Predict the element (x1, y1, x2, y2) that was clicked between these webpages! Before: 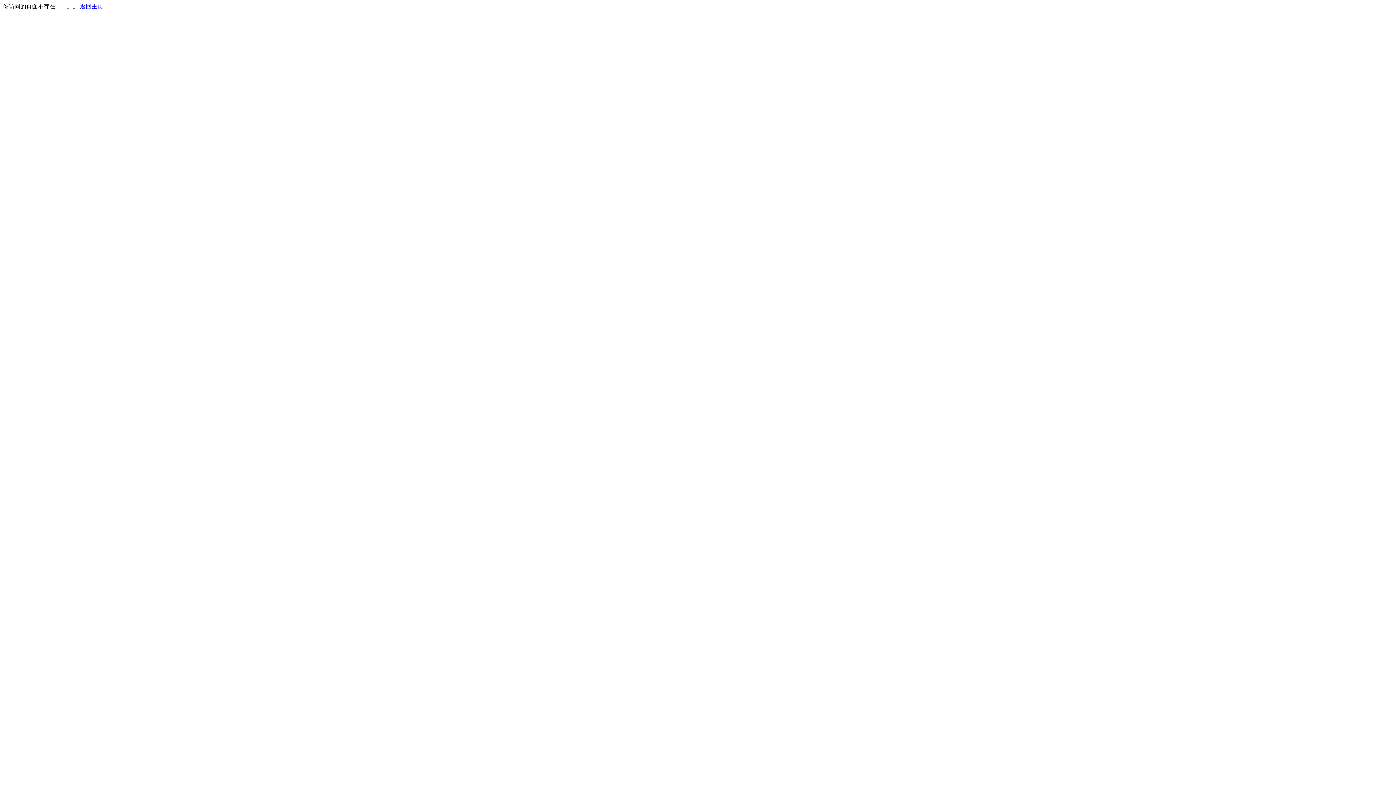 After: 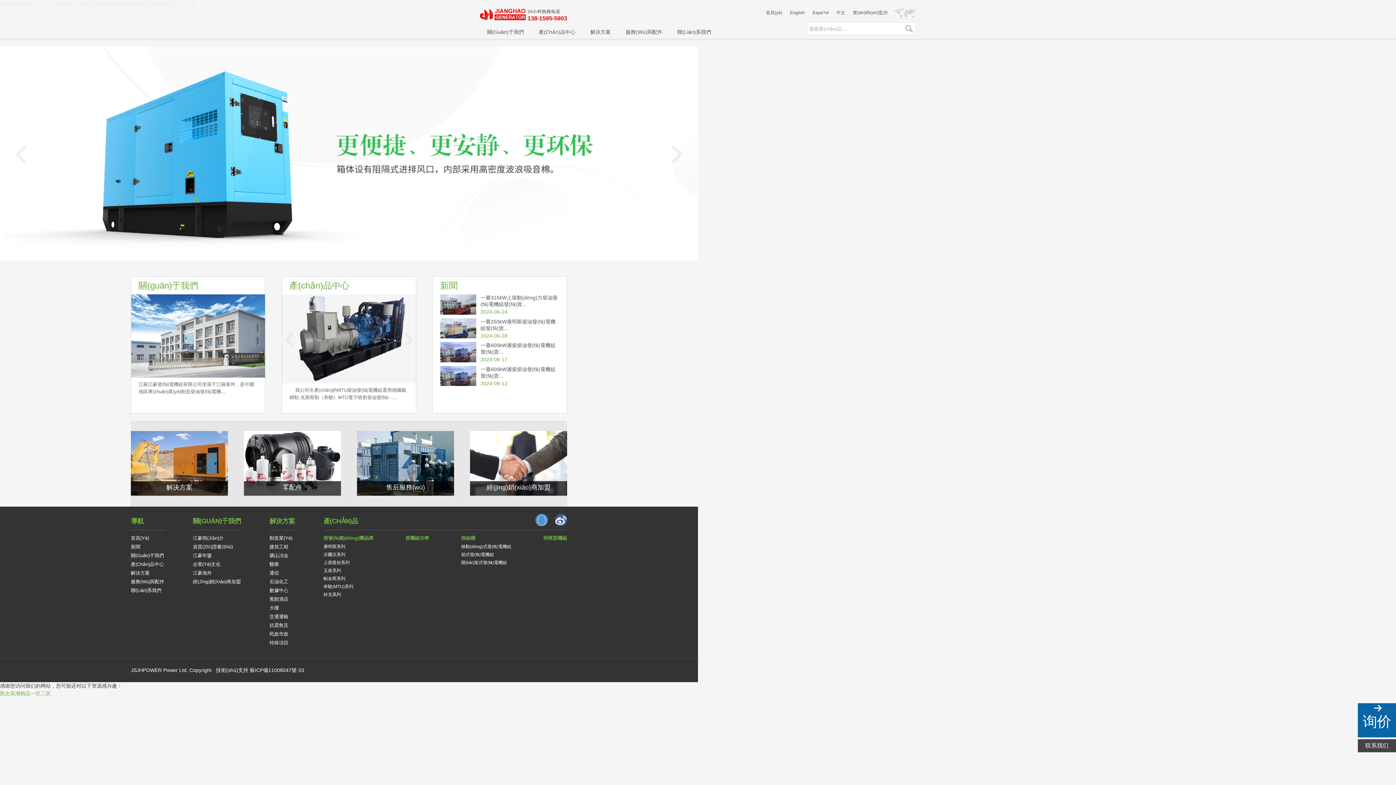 Action: label: 返回主页 bbox: (80, 3, 103, 9)